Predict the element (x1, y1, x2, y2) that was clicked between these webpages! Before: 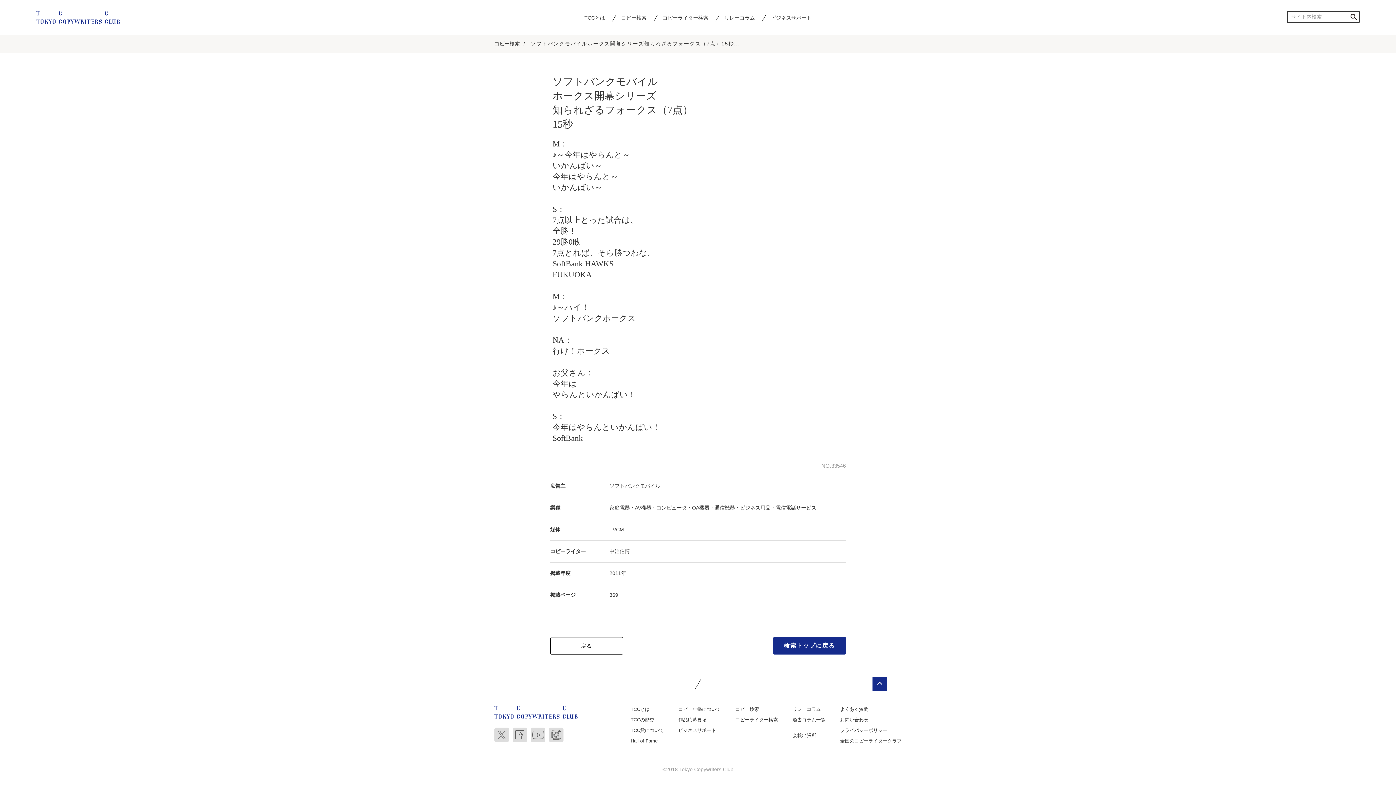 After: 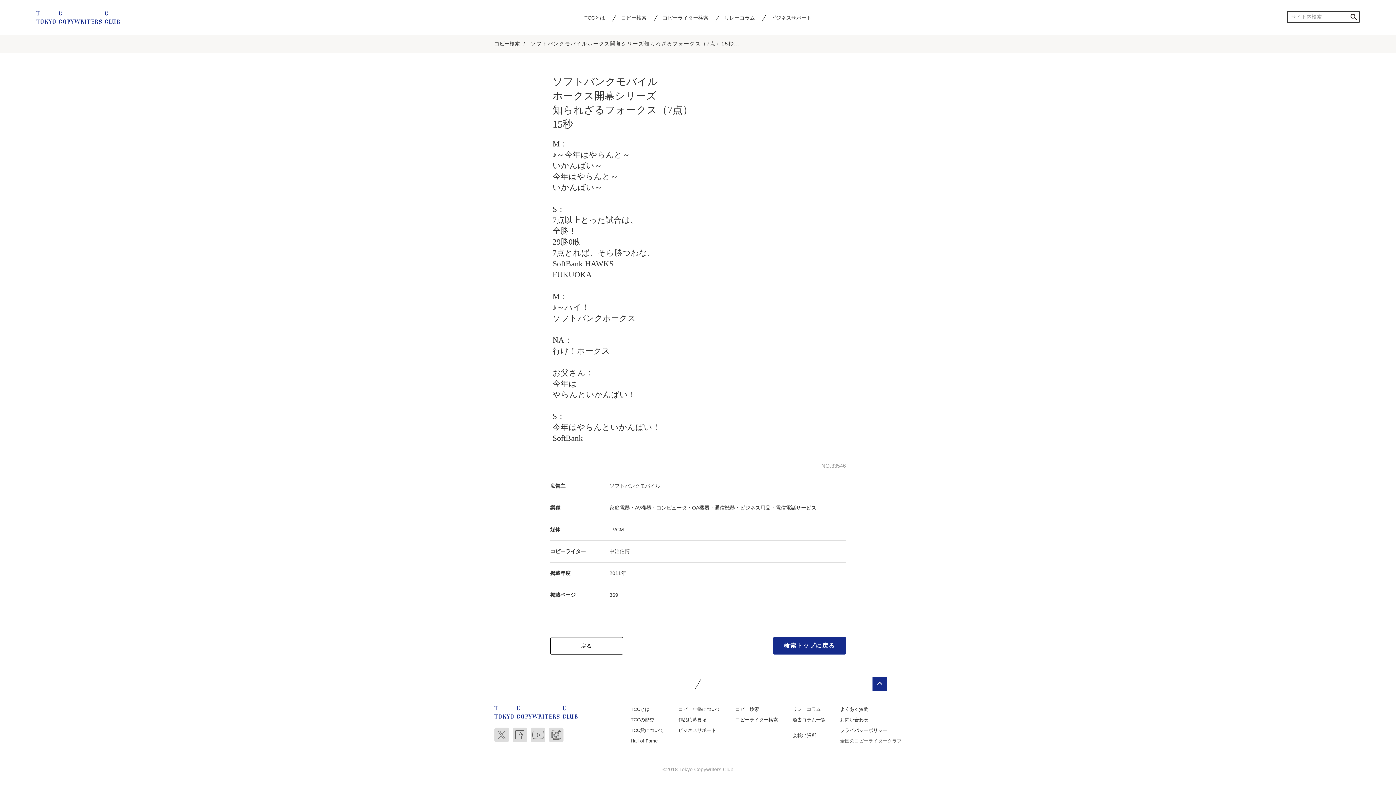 Action: label: 全国のコピーライタークラブ bbox: (840, 738, 901, 744)